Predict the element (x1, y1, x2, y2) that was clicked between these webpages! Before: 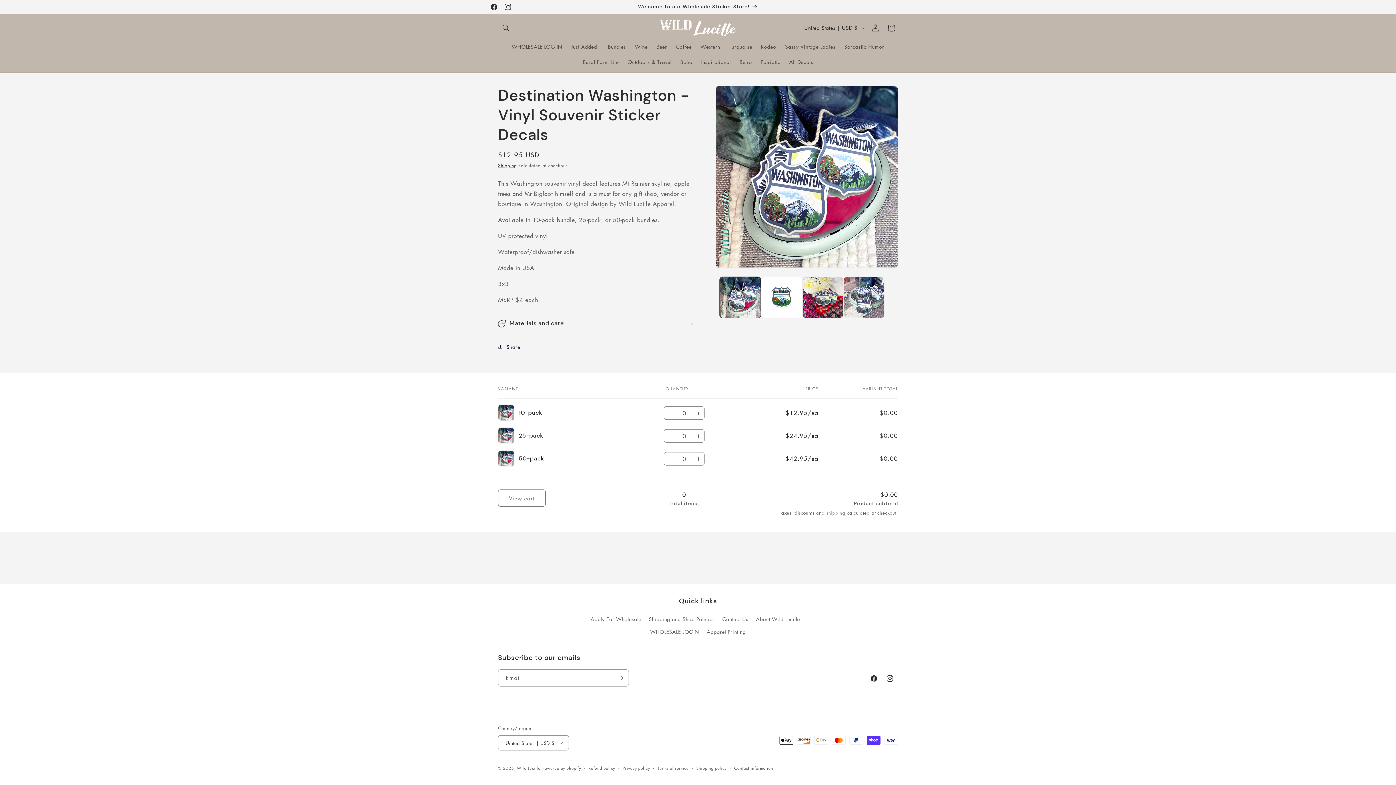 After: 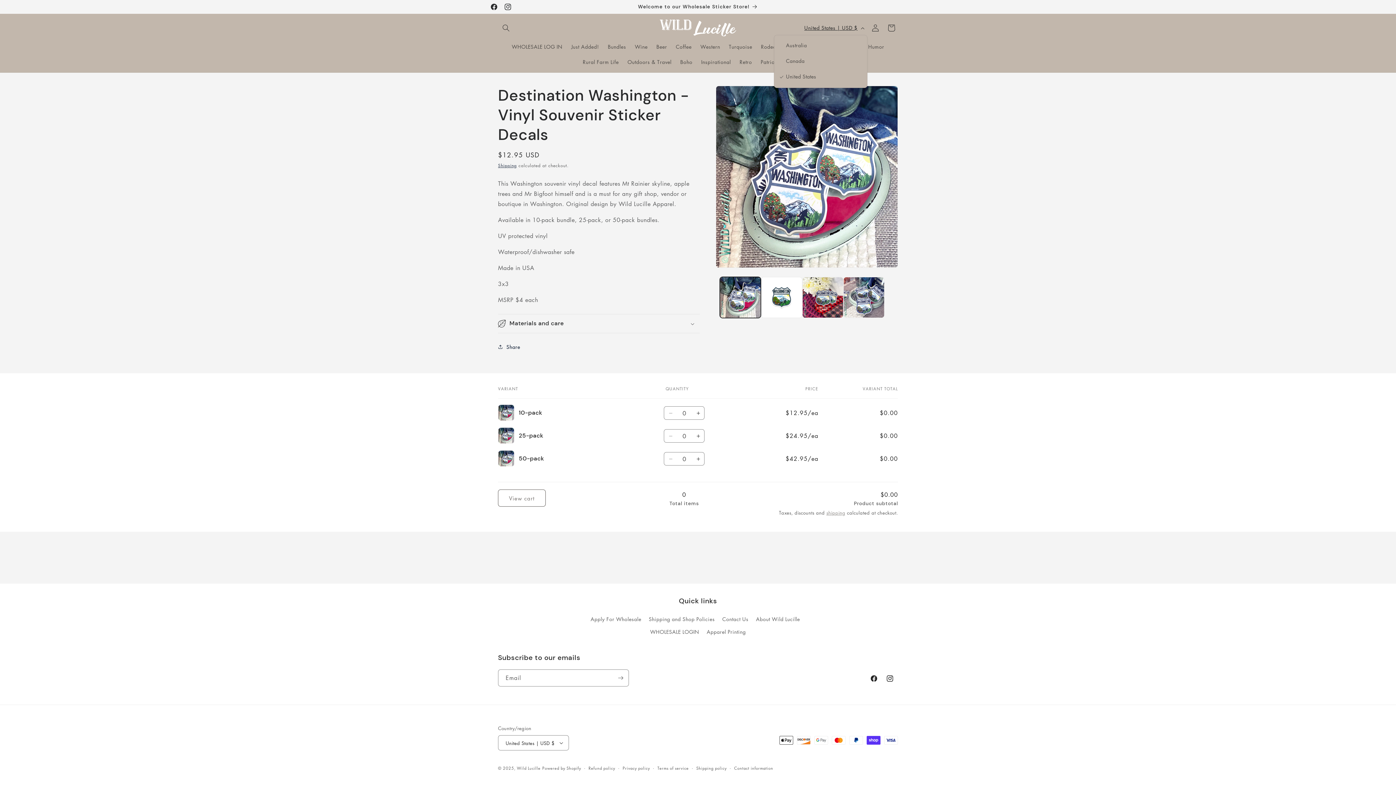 Action: label: United States | USD $ bbox: (800, 20, 867, 34)